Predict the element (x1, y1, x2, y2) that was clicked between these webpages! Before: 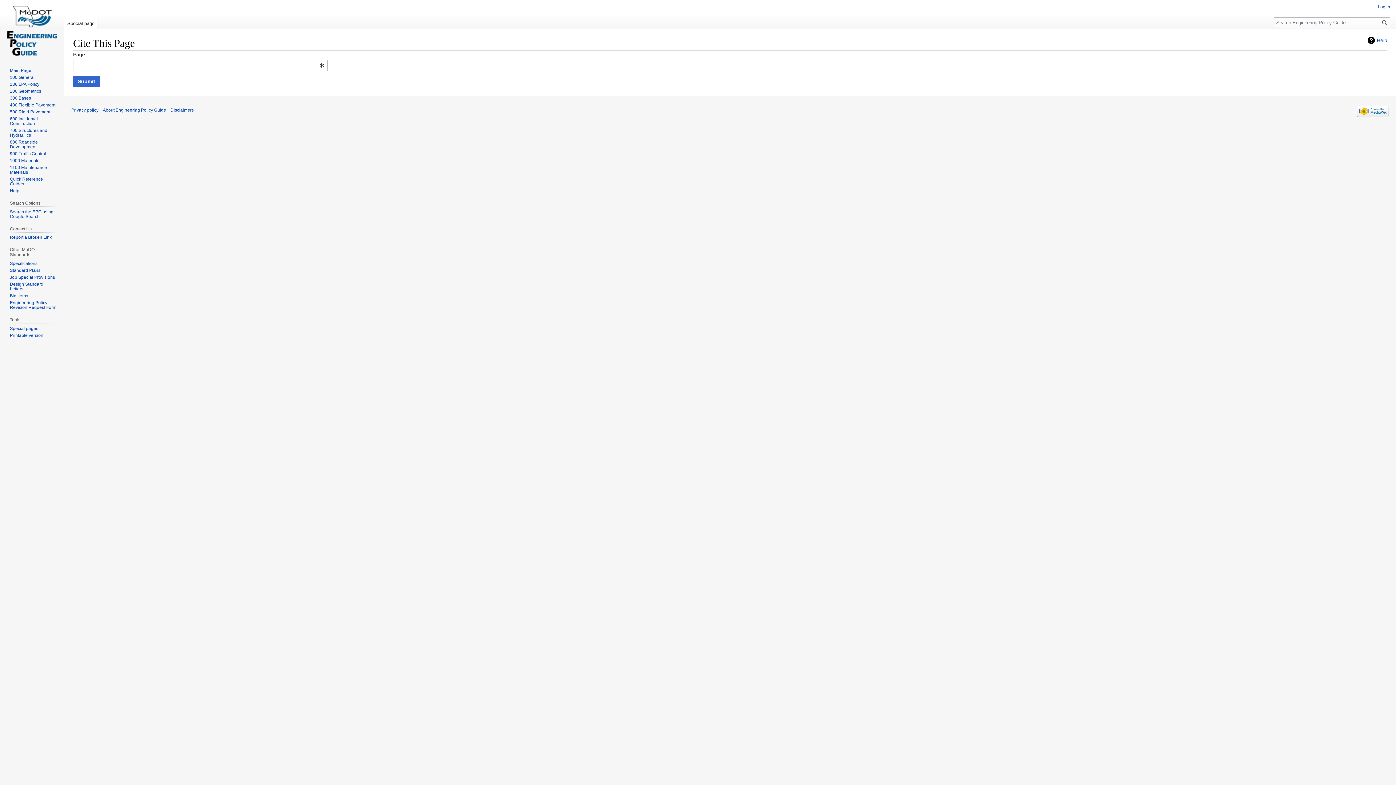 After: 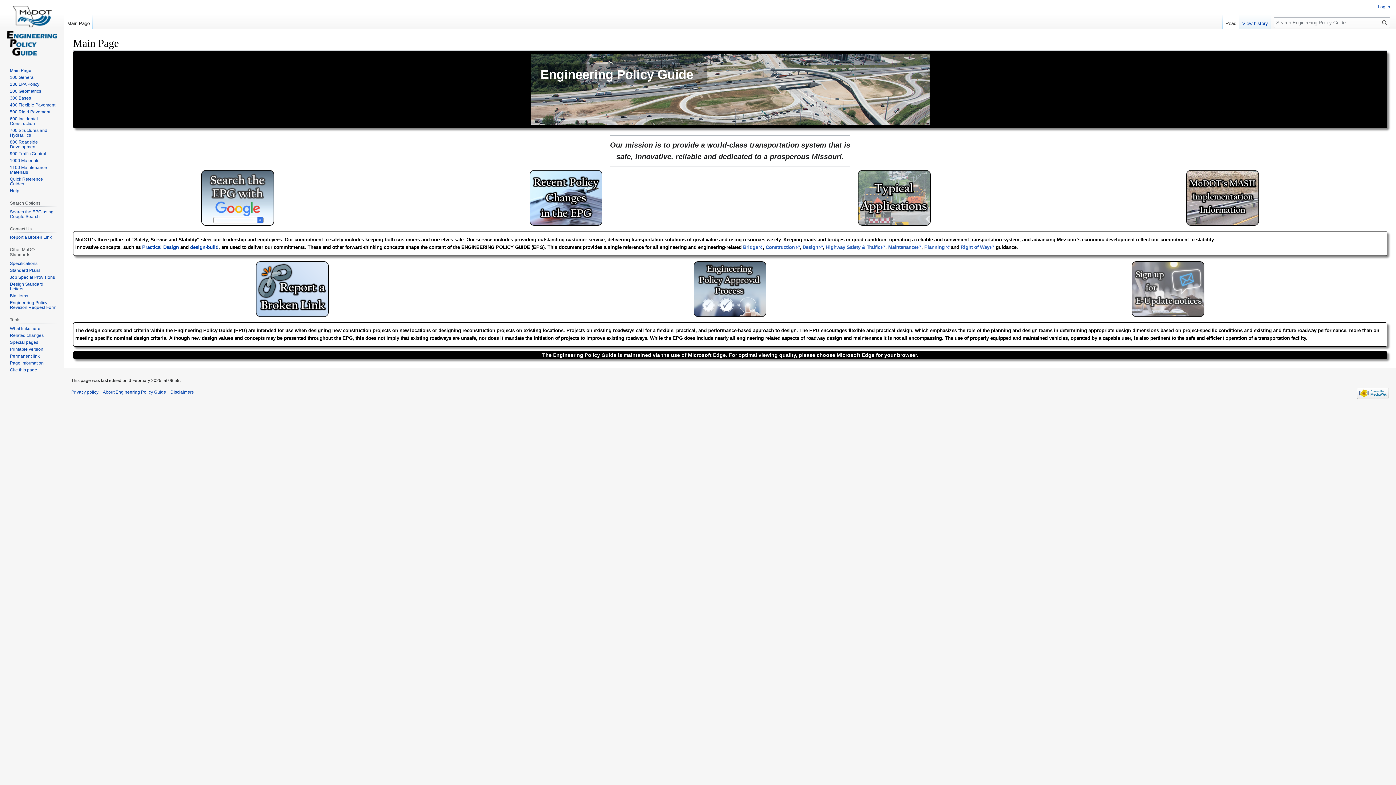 Action: bbox: (2, 0, 61, 58)